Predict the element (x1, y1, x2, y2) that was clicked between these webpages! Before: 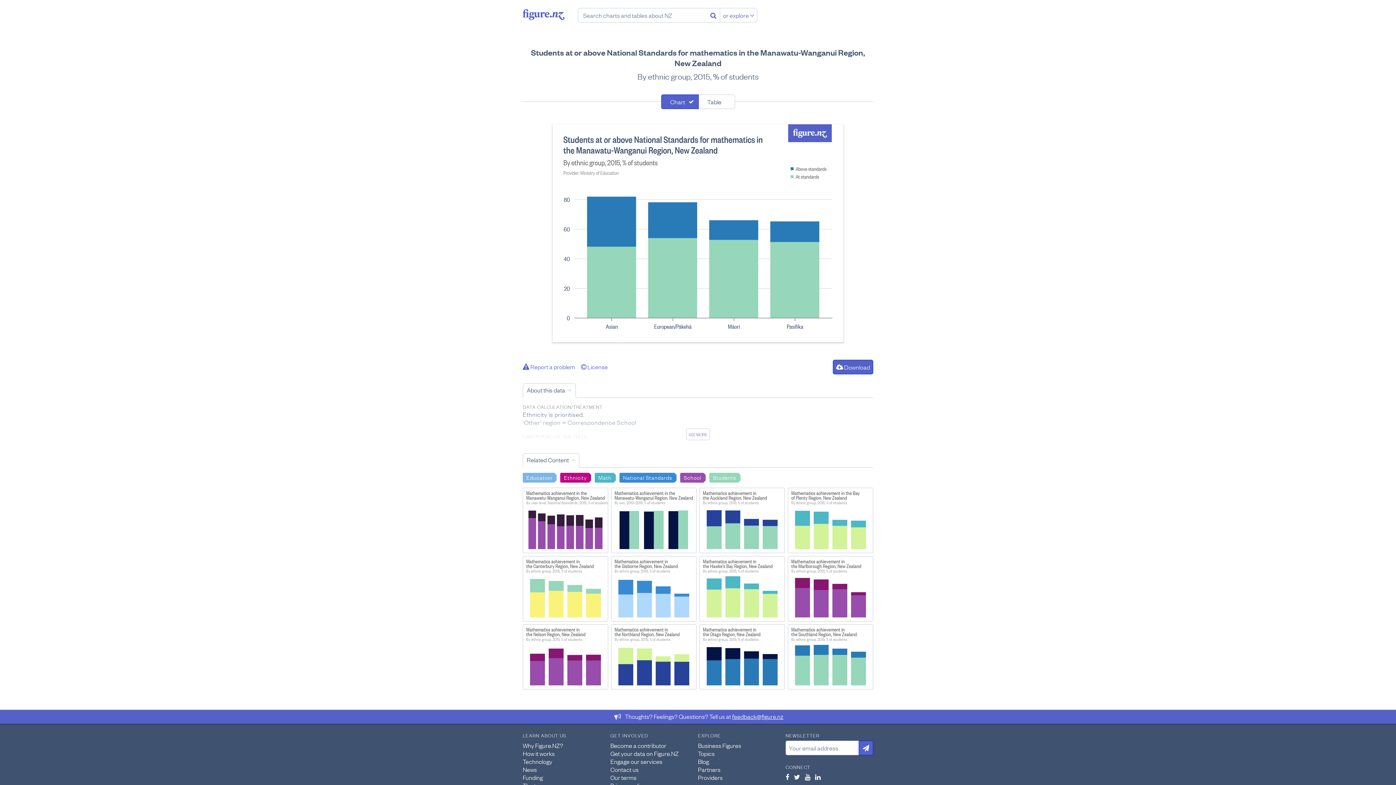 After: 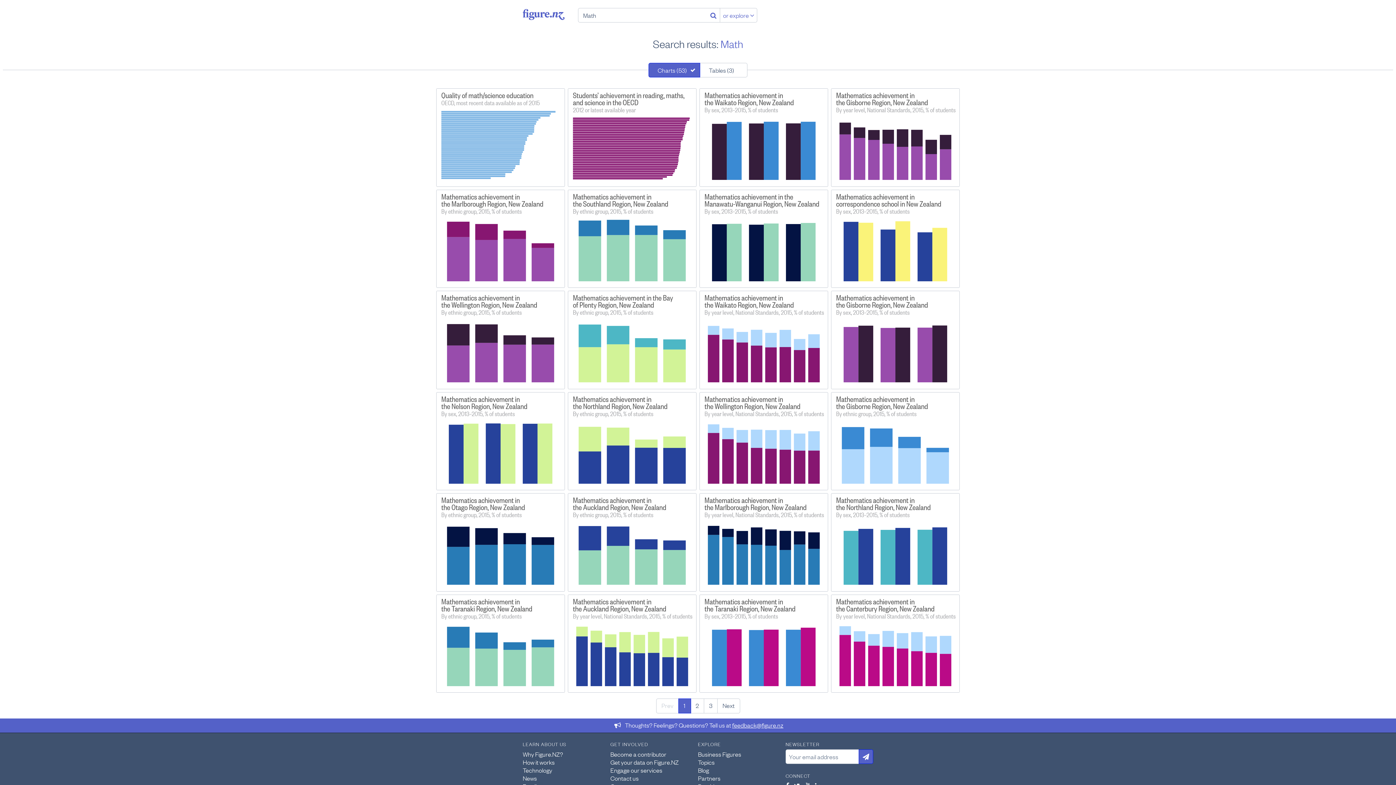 Action: label: Search Math bbox: (594, 473, 615, 482)